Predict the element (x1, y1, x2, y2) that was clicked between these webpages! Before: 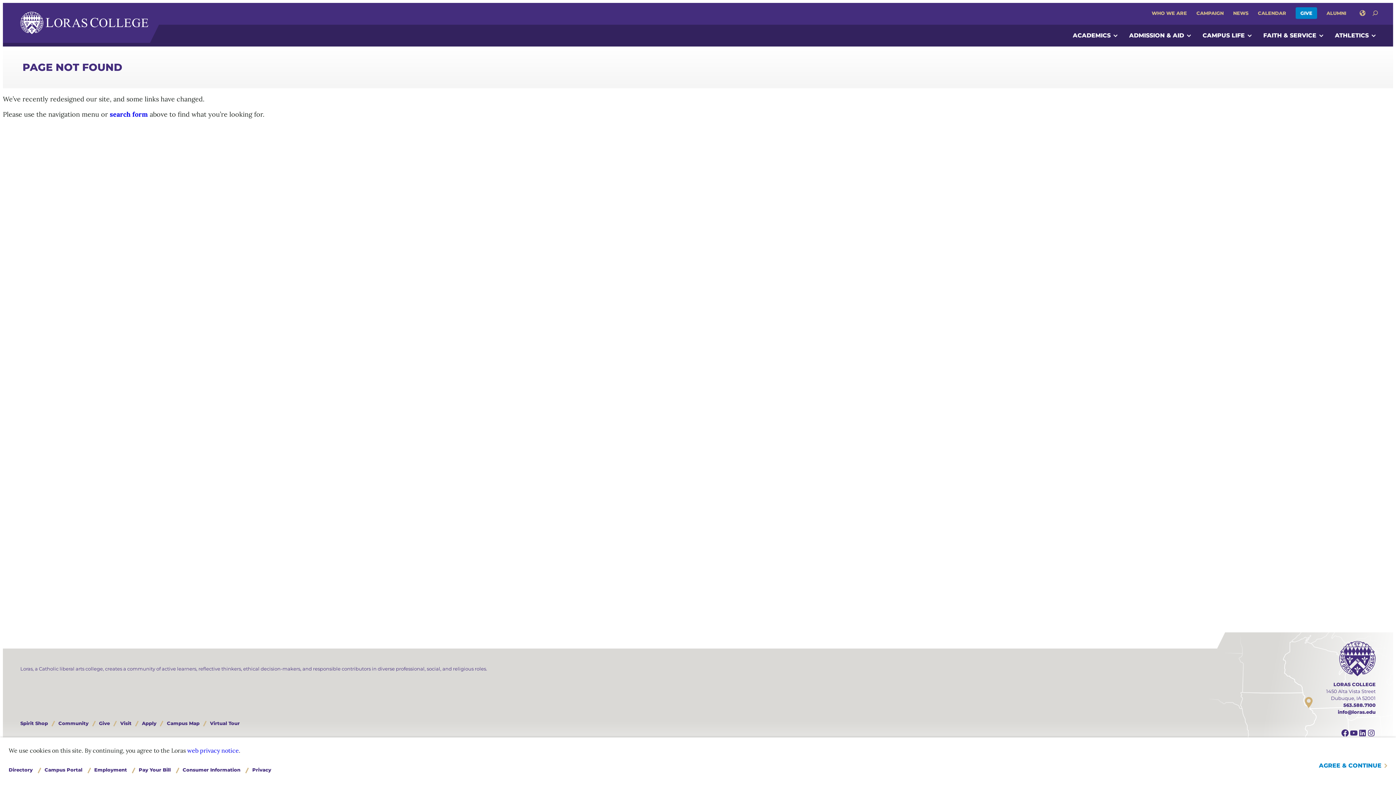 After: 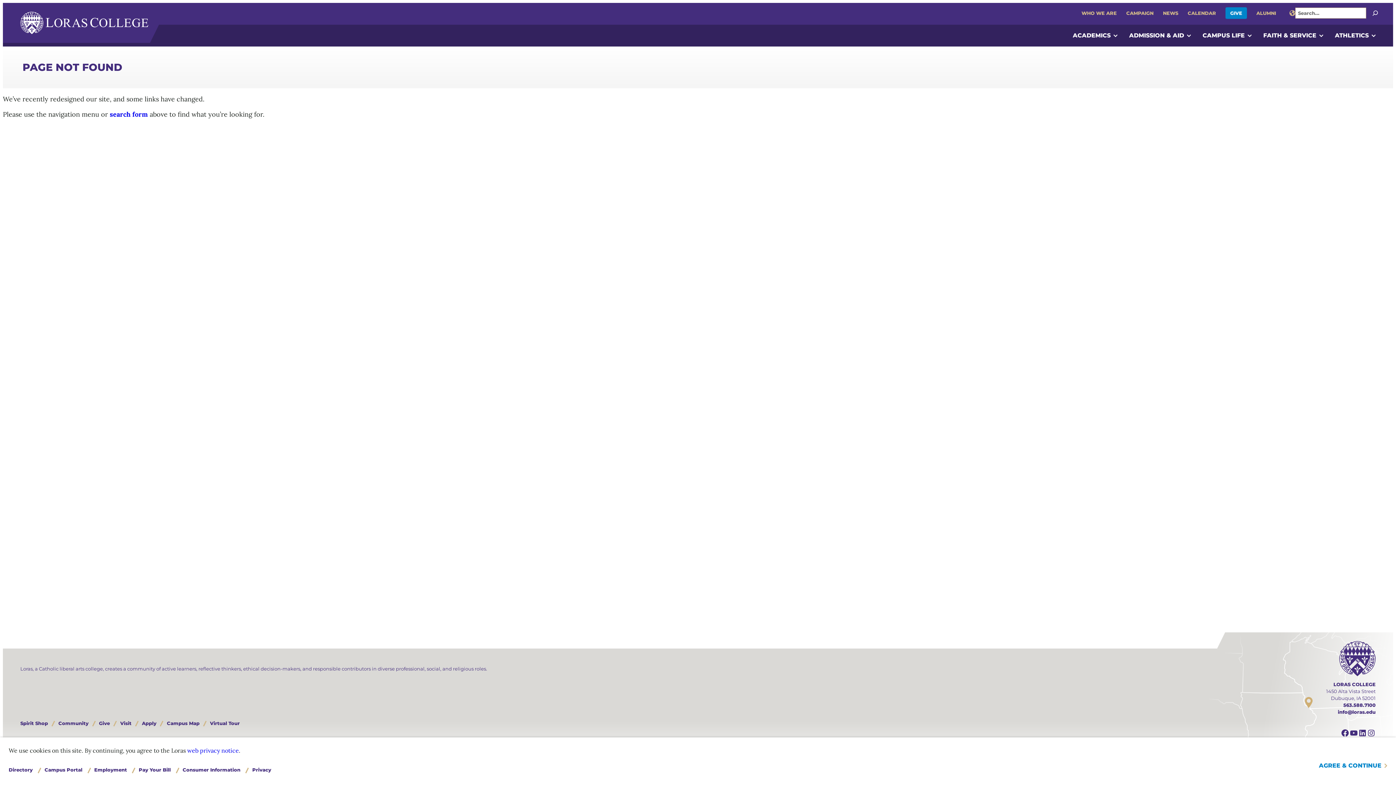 Action: bbox: (1366, 7, 1384, 18) label: Go